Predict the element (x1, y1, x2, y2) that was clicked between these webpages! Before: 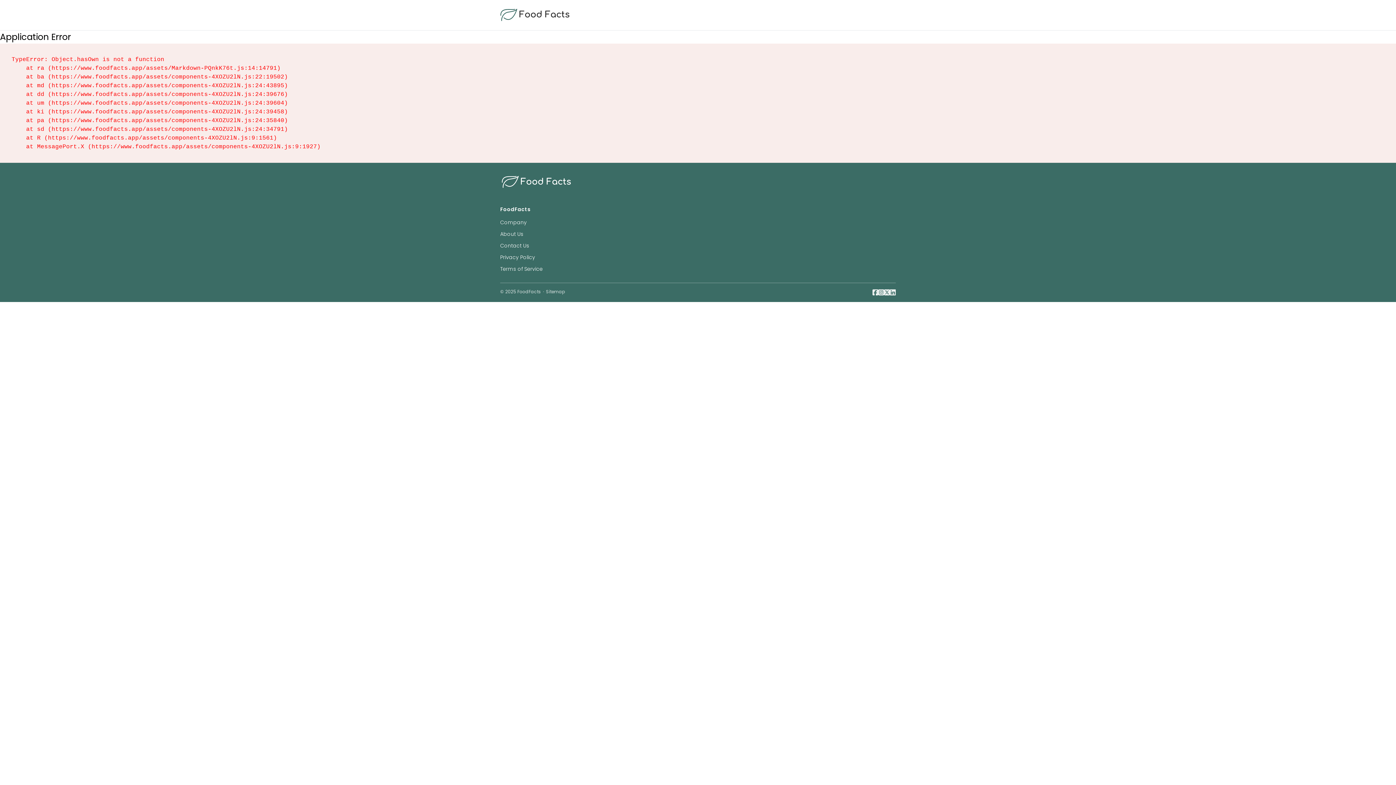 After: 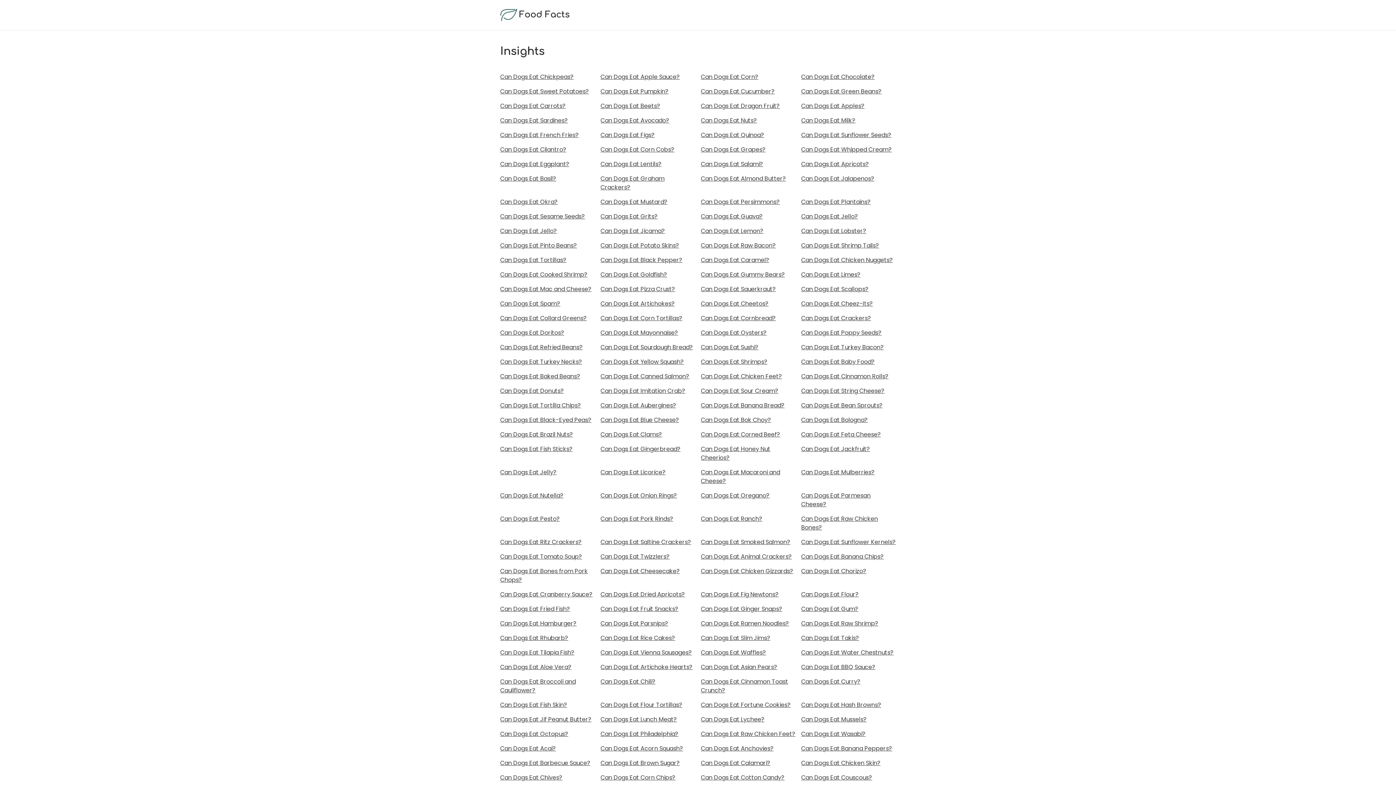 Action: bbox: (546, 288, 565, 295) label: Sitemap